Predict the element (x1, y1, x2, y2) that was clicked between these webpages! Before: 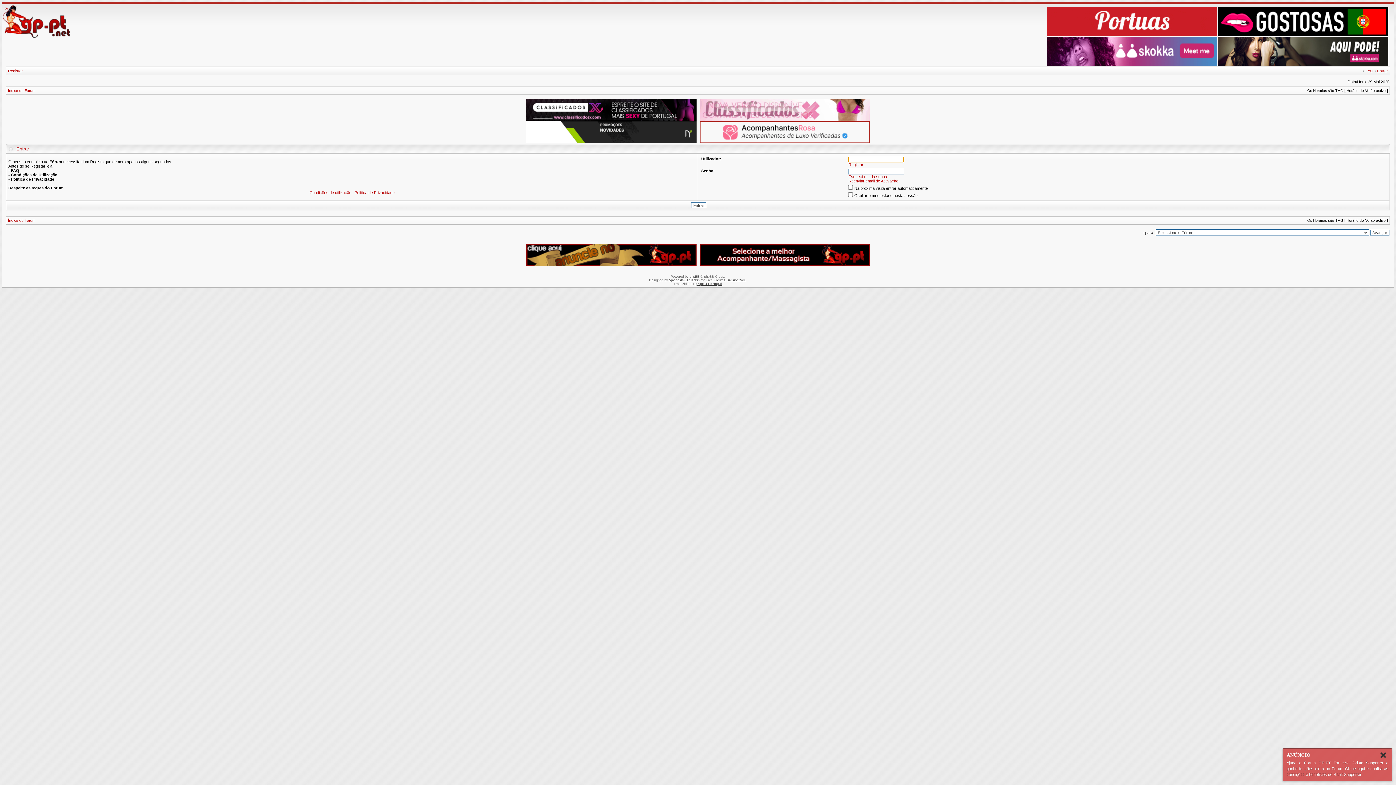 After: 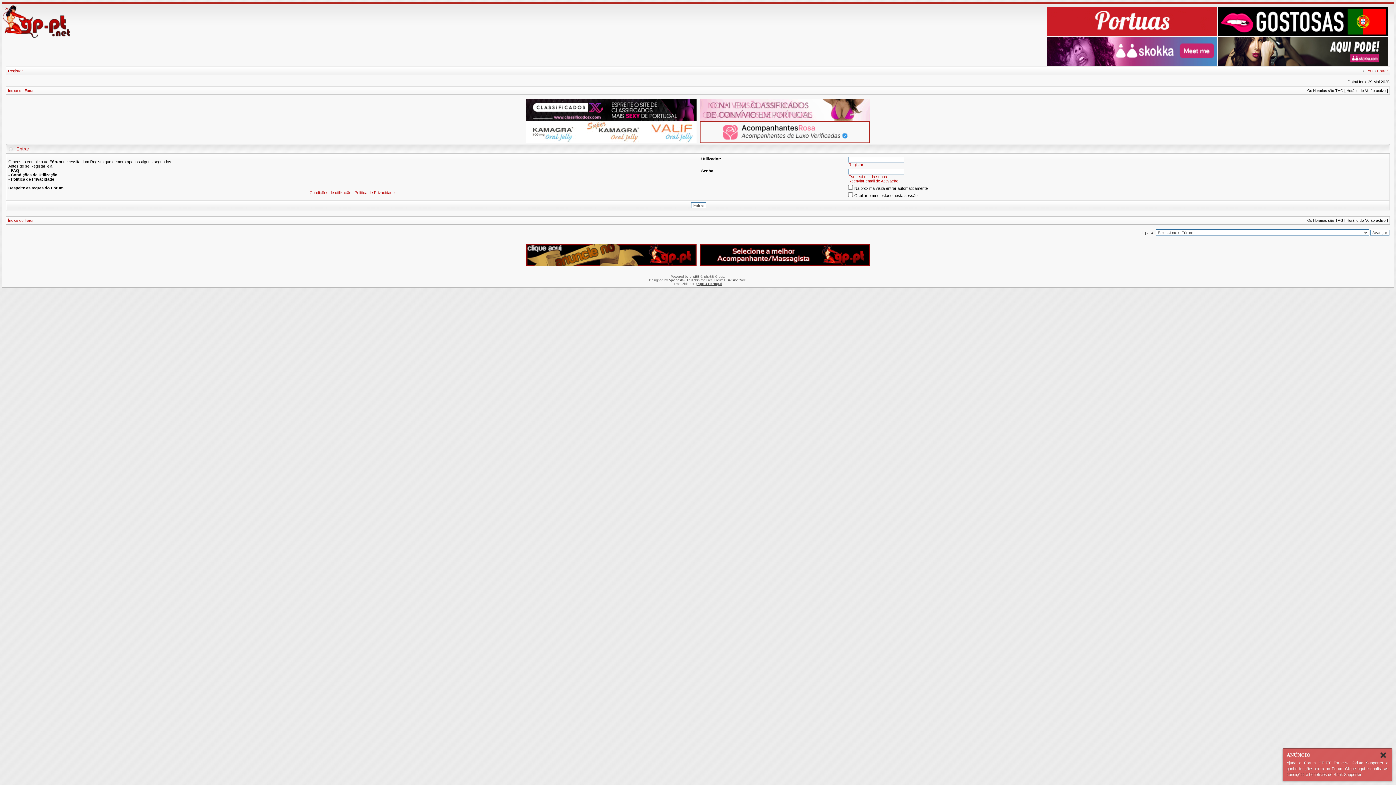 Action: bbox: (699, 117, 870, 121)